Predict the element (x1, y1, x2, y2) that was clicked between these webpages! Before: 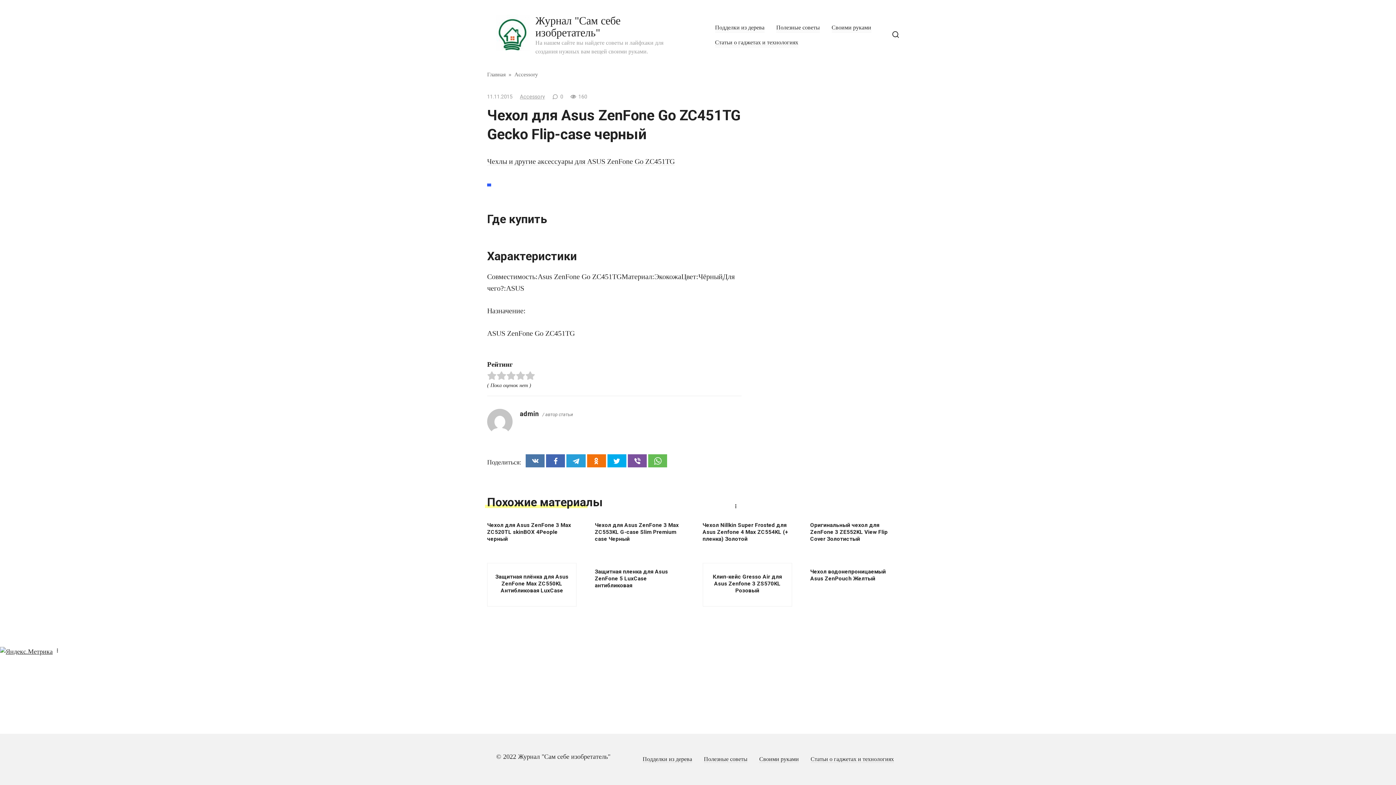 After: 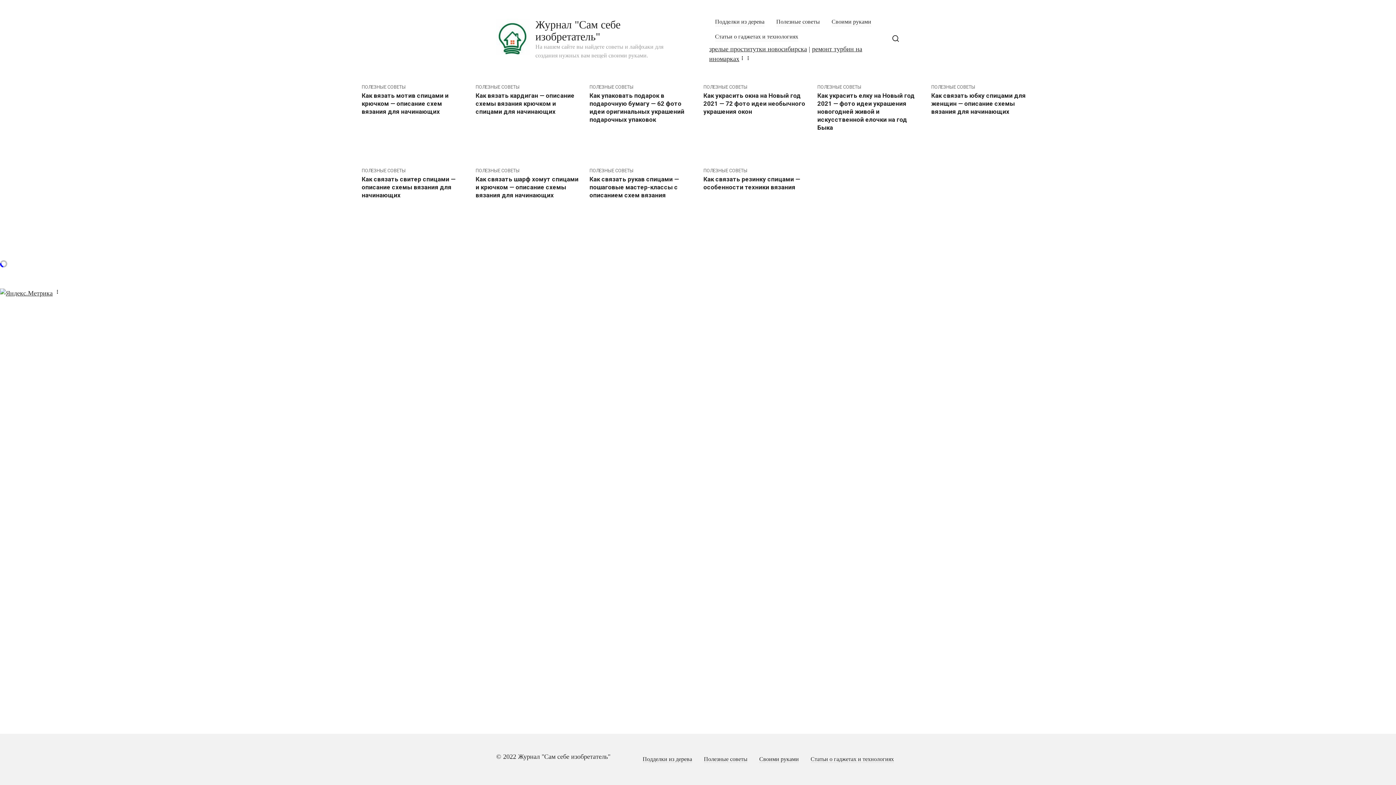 Action: label: Журнал "Сам себе изобретатель" bbox: (535, 14, 620, 38)